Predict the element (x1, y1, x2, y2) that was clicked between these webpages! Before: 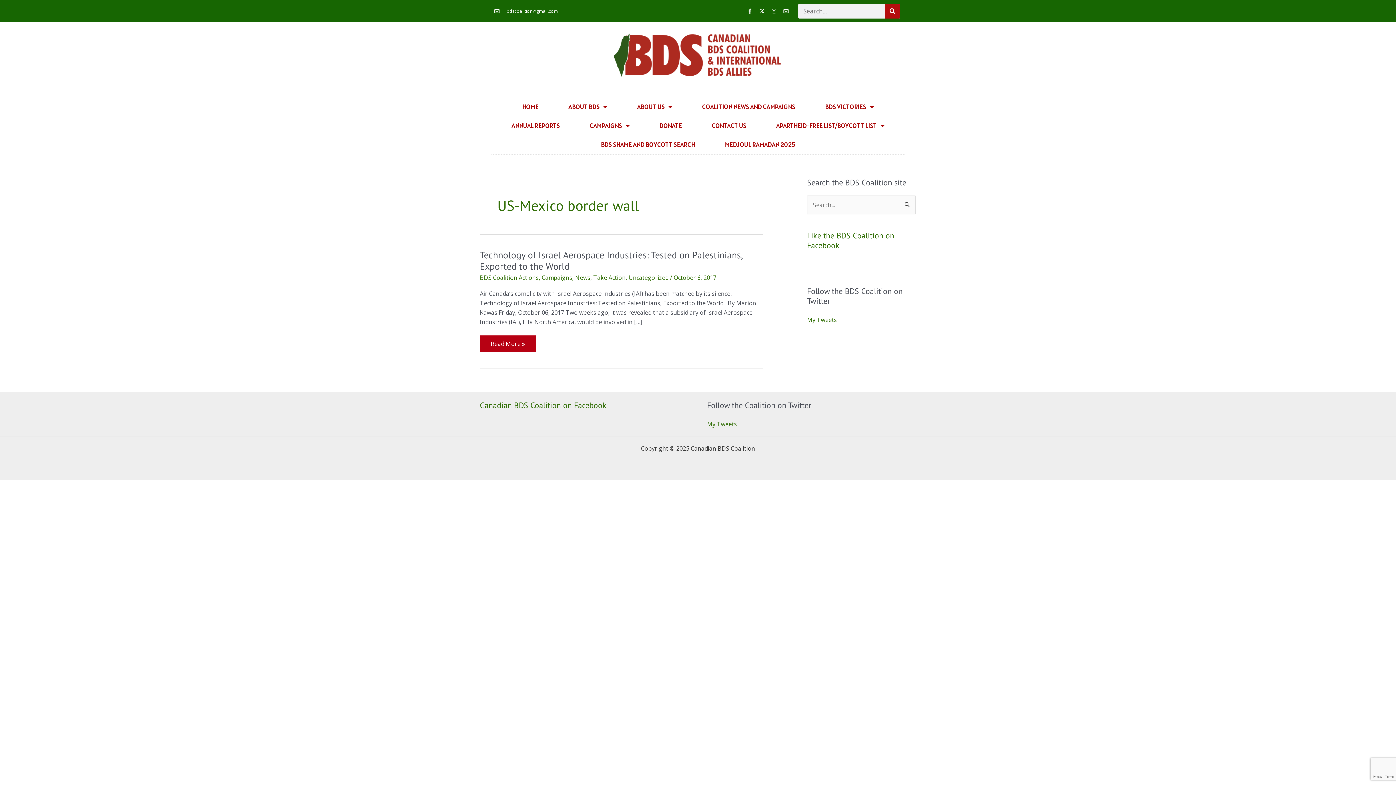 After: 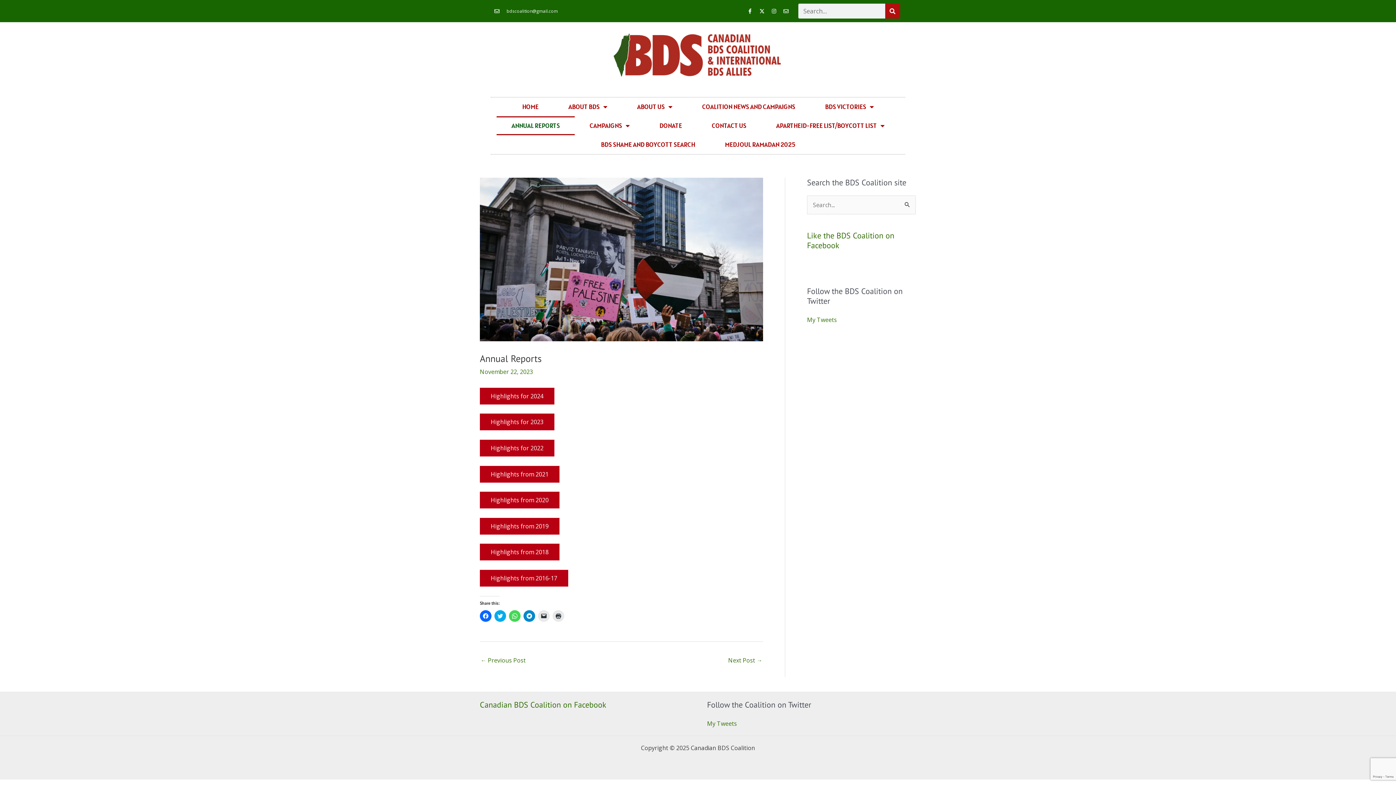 Action: bbox: (496, 116, 574, 135) label: ANNUAL REPORTS